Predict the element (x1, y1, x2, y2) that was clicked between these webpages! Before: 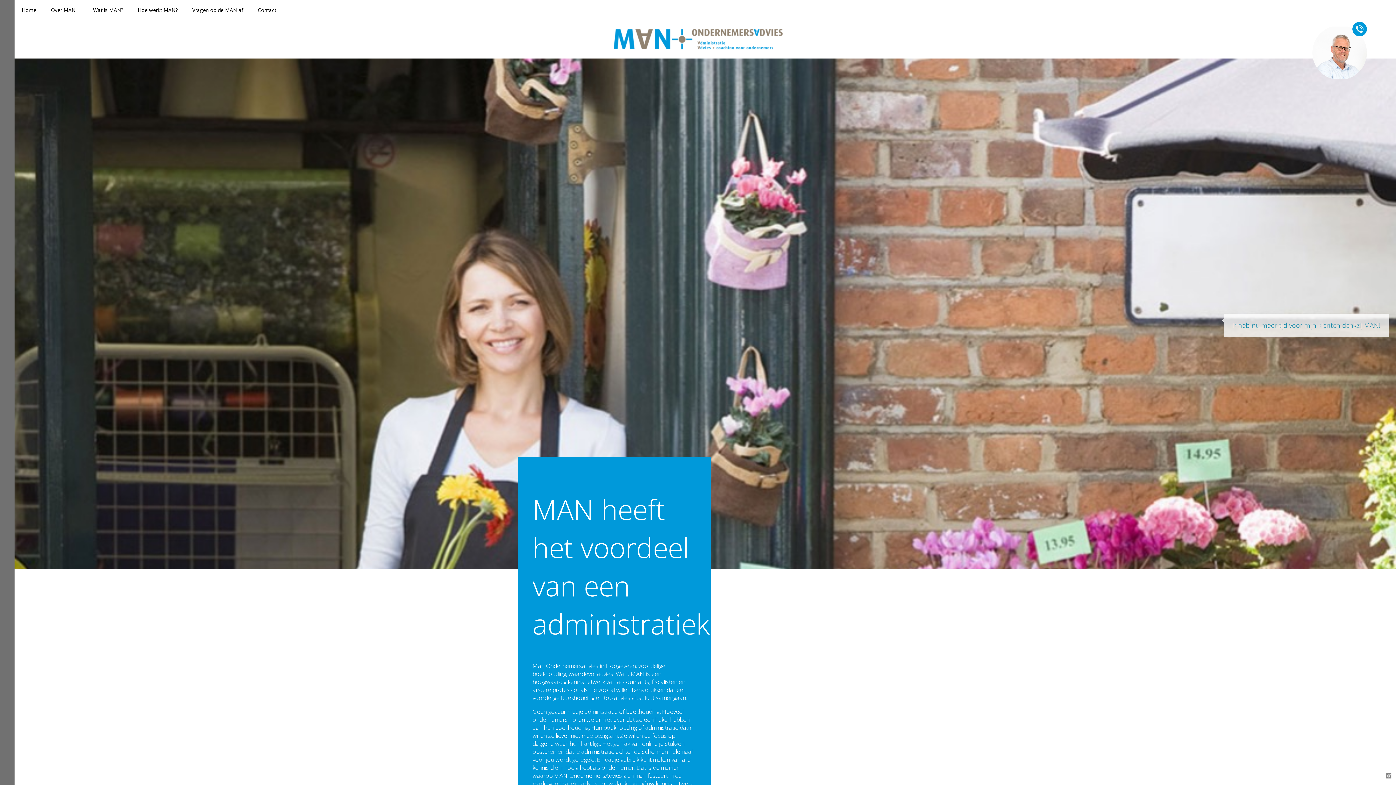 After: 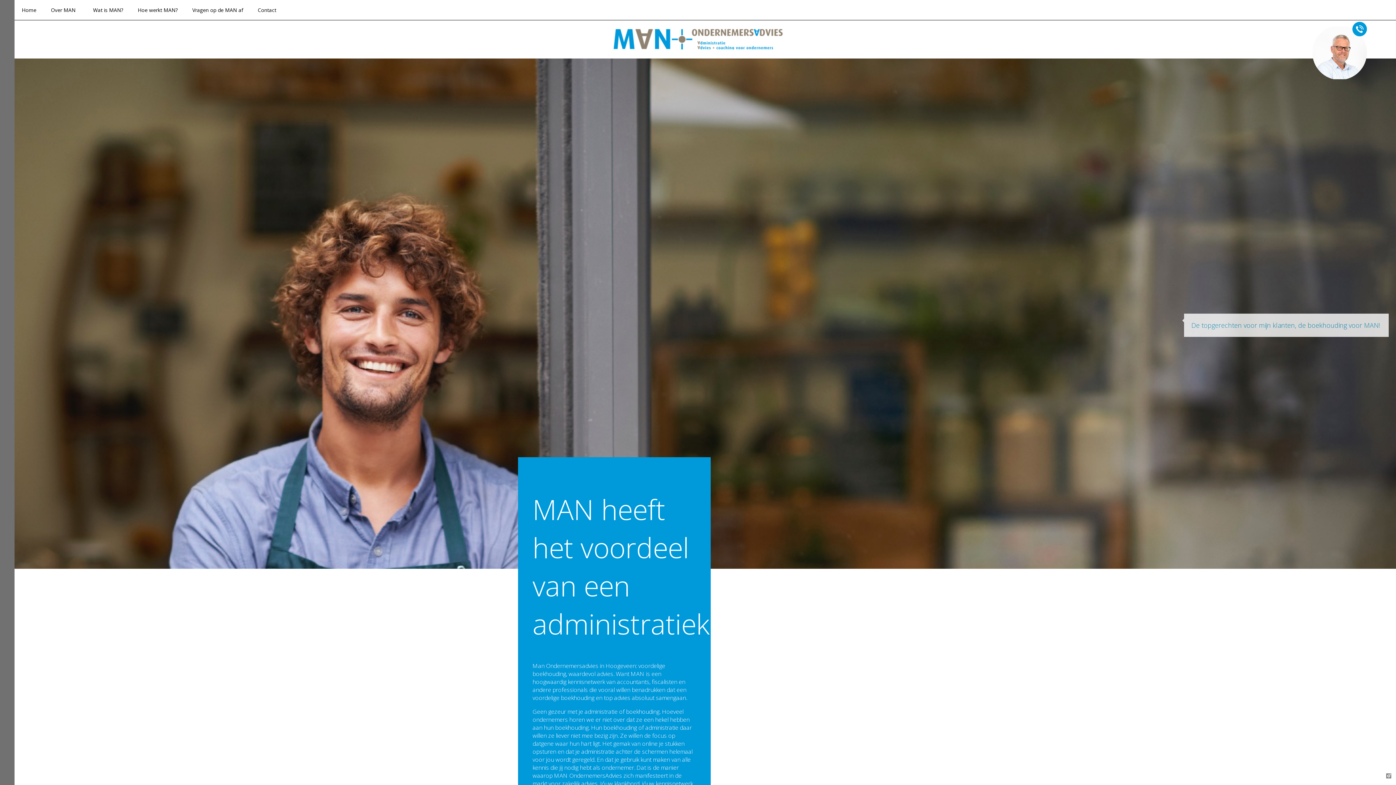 Action: bbox: (1386, 775, 1394, 783)